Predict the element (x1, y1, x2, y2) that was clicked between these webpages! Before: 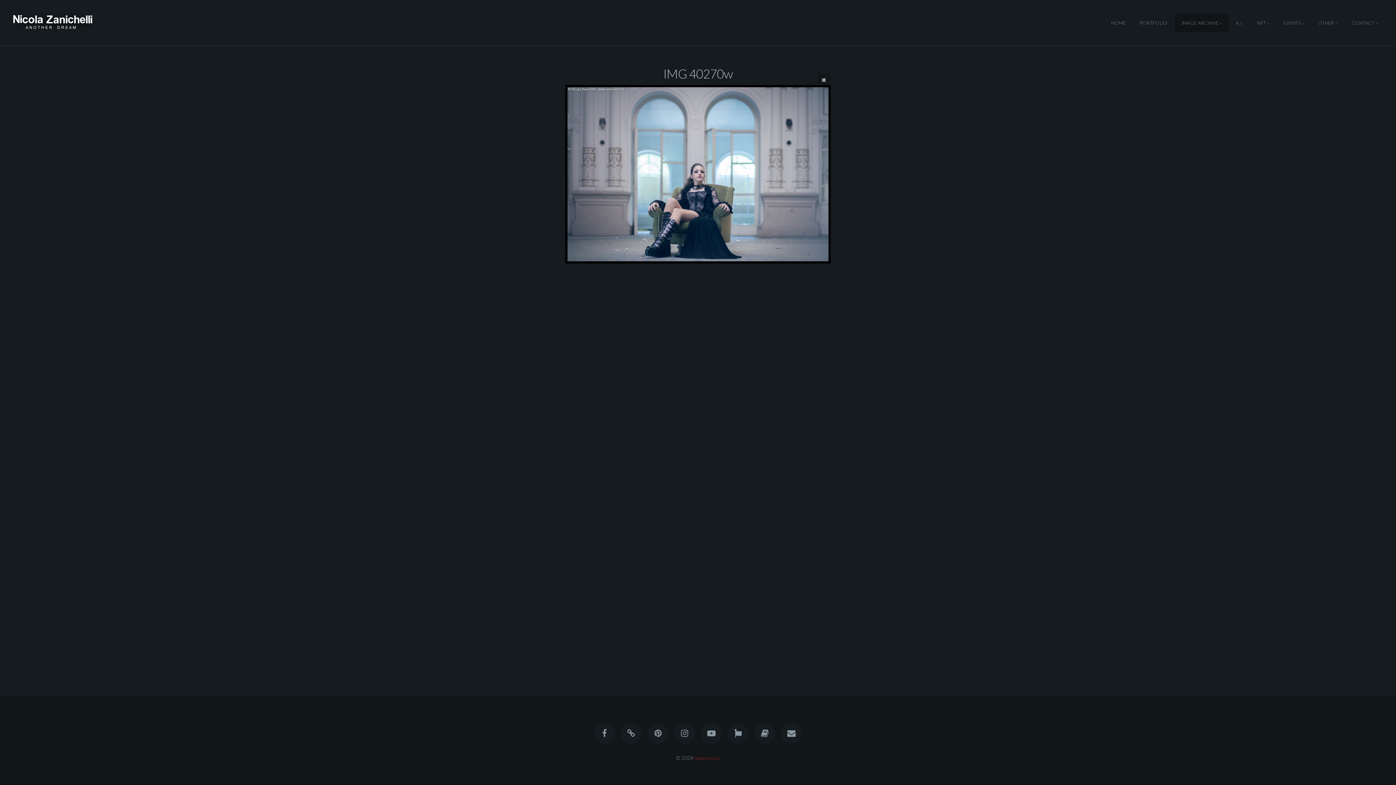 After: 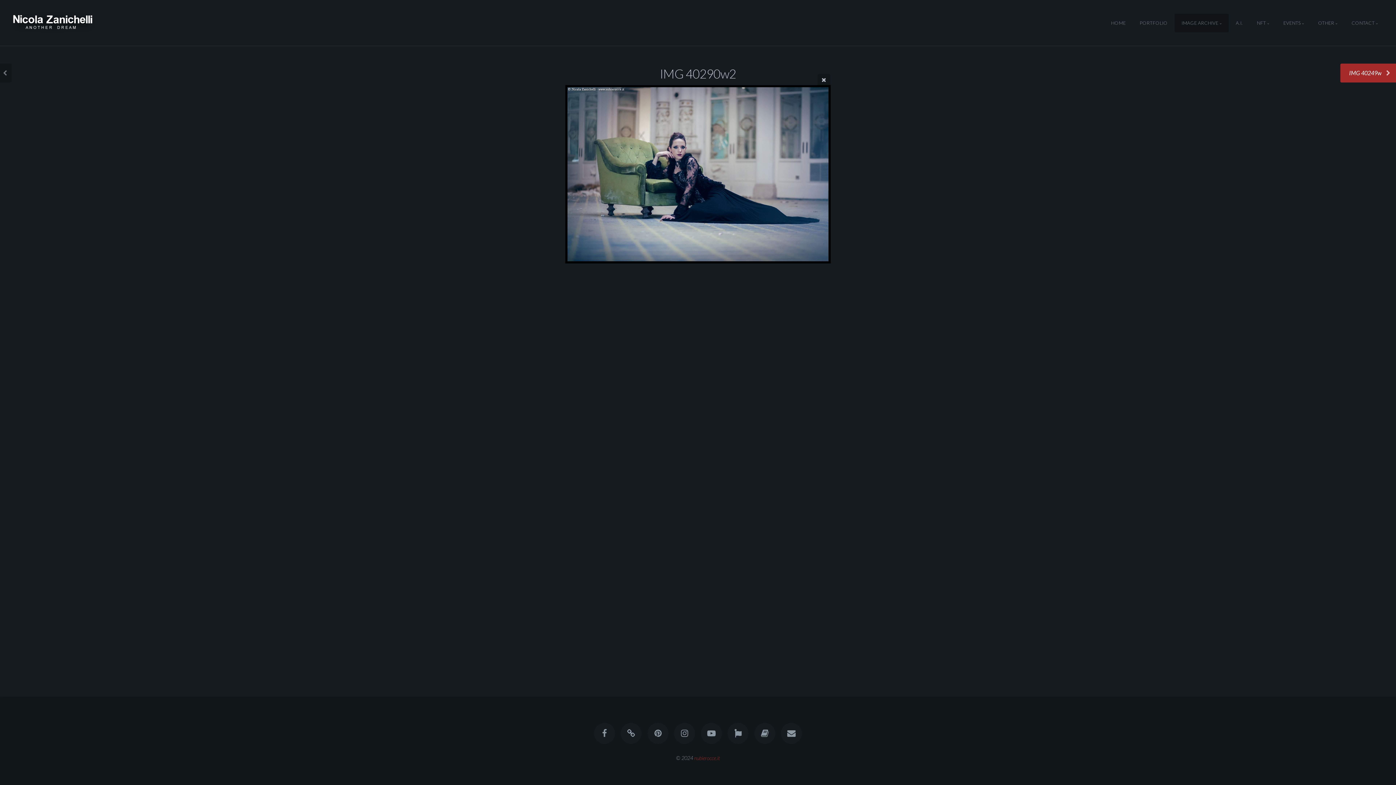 Action: bbox: (1384, 63, 1396, 82) label: IMG 40290w2